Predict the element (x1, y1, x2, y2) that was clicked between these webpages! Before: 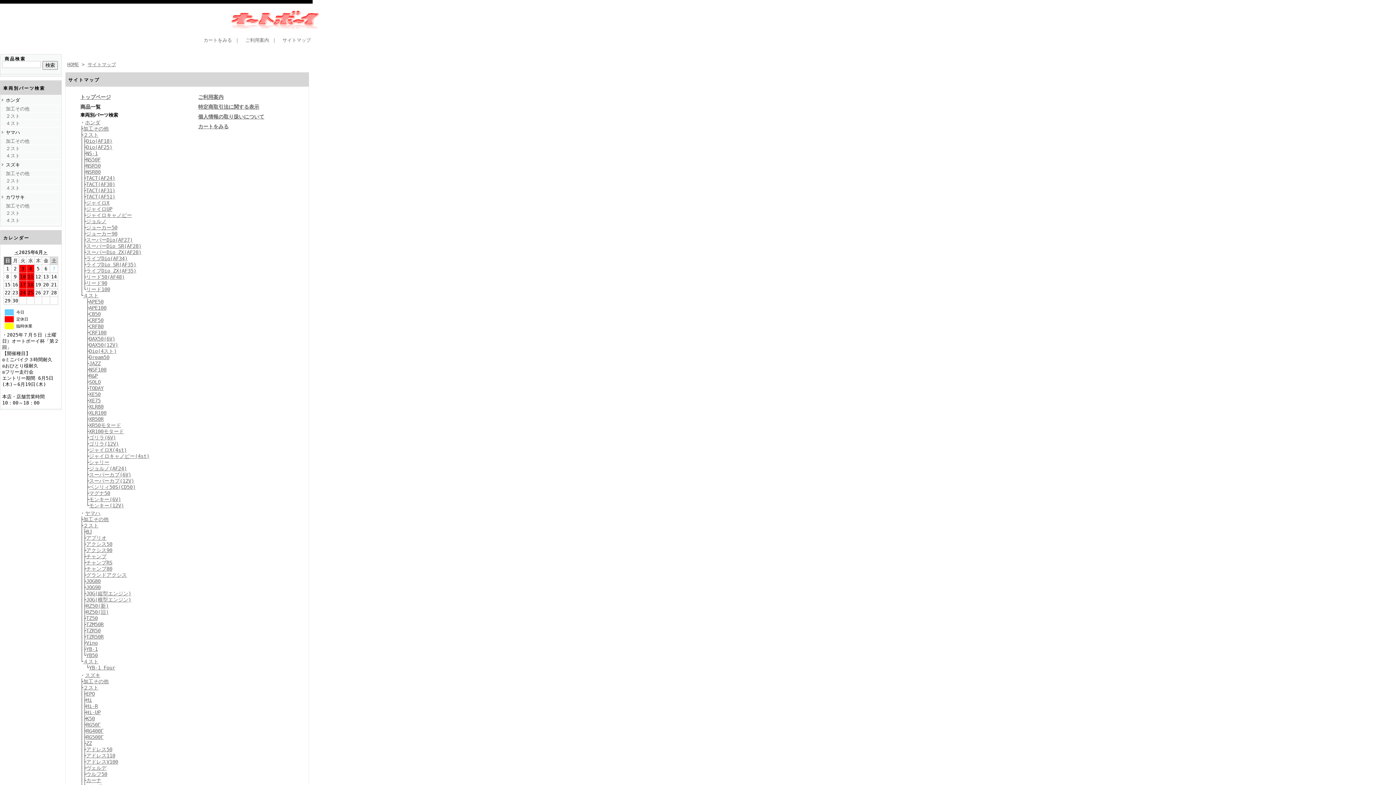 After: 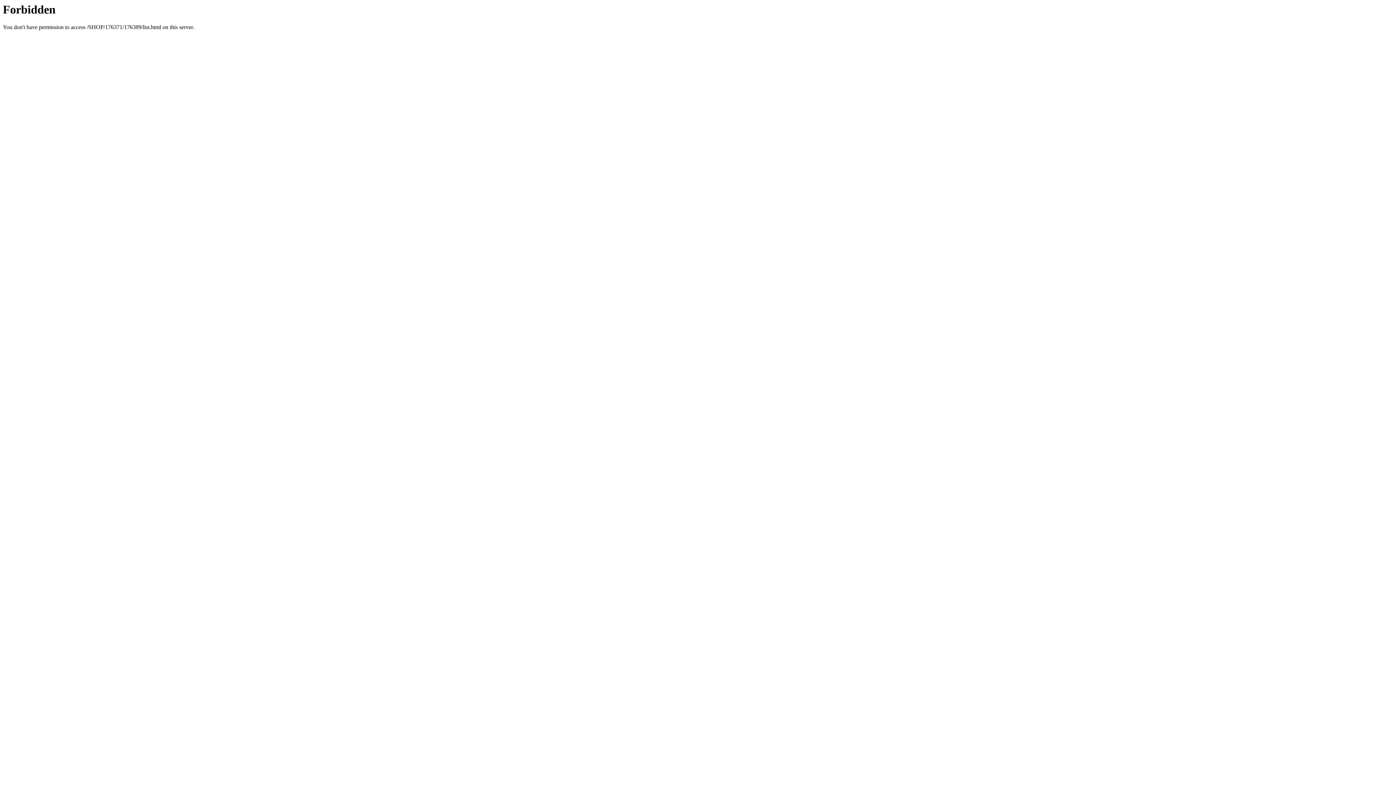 Action: bbox: (86, 224, 117, 230) label: ジョーカー50